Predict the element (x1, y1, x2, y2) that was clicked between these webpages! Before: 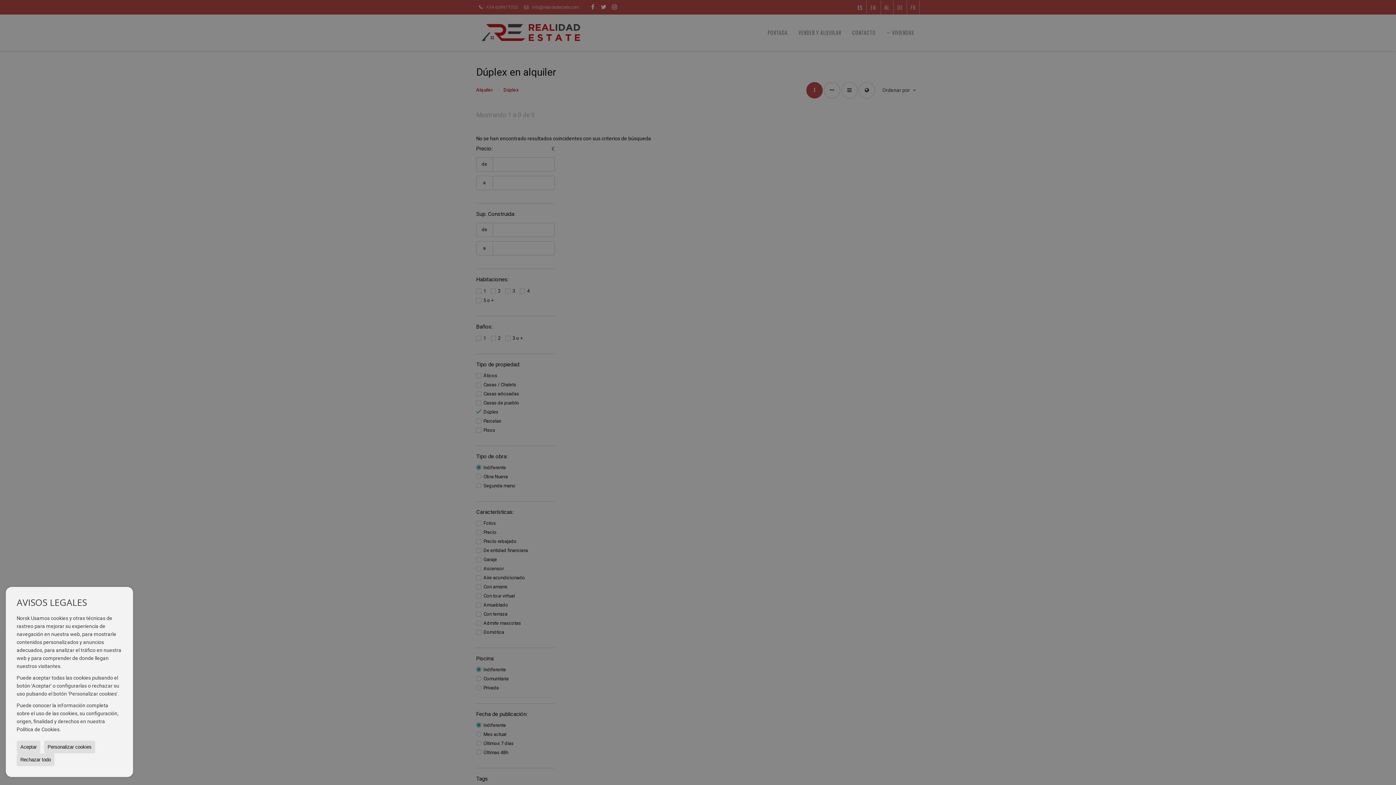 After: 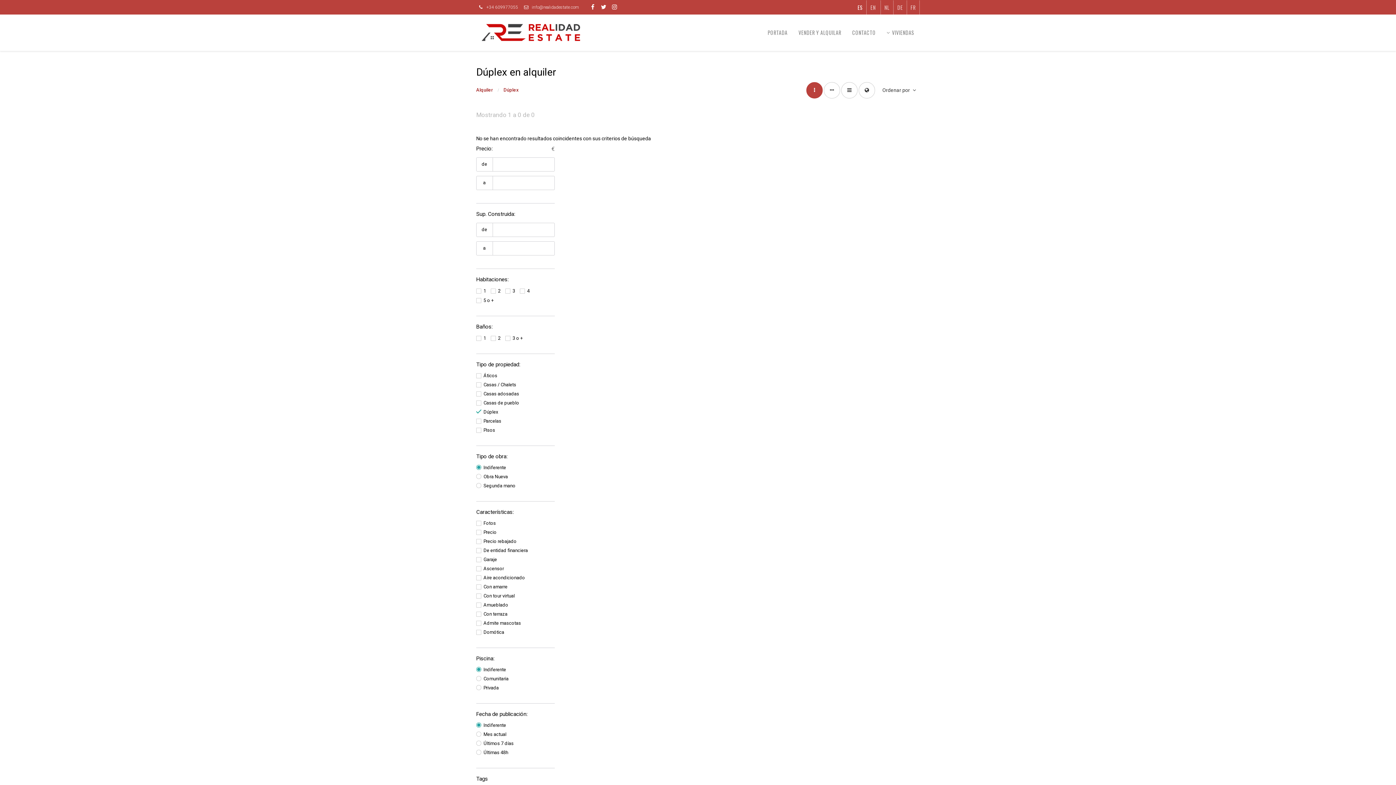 Action: bbox: (16, 753, 54, 766) label: Rechazar todo